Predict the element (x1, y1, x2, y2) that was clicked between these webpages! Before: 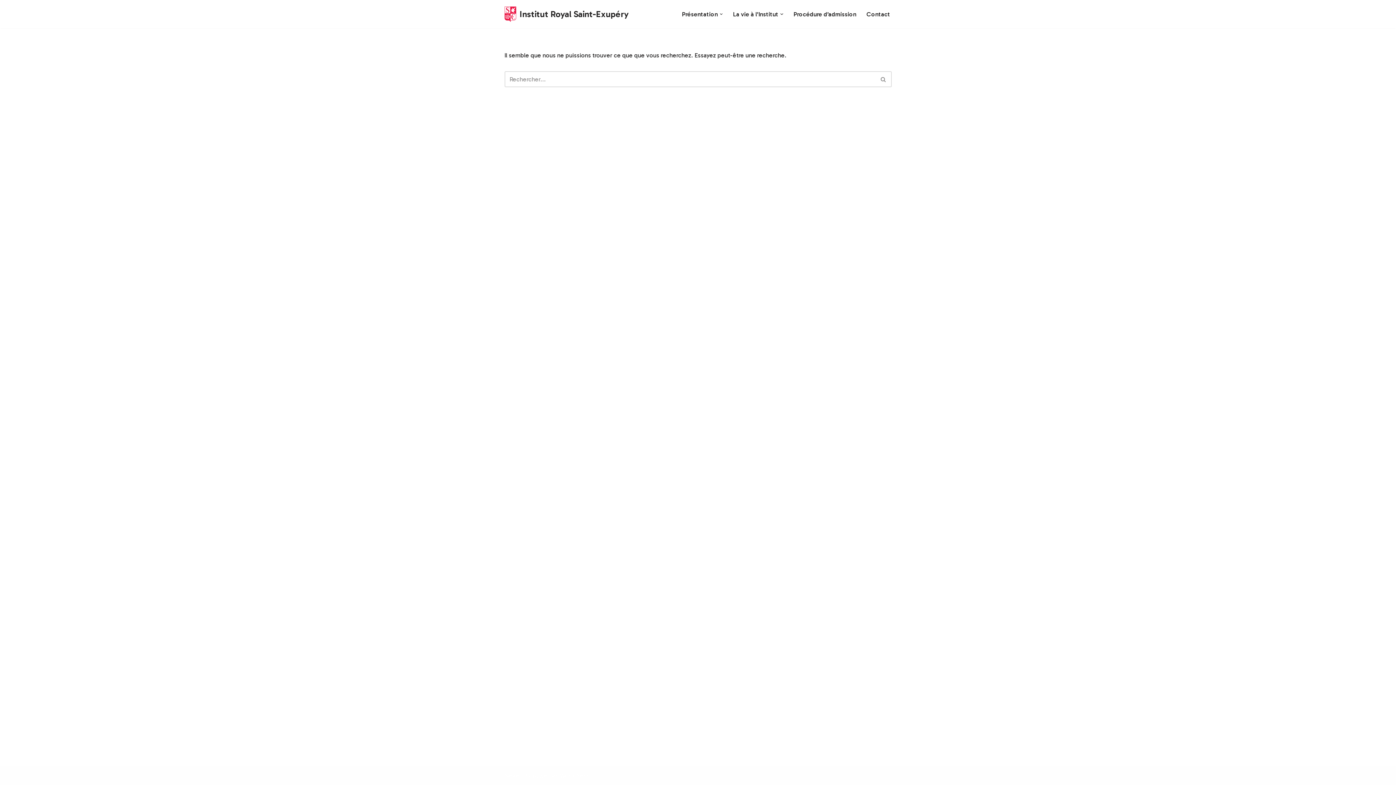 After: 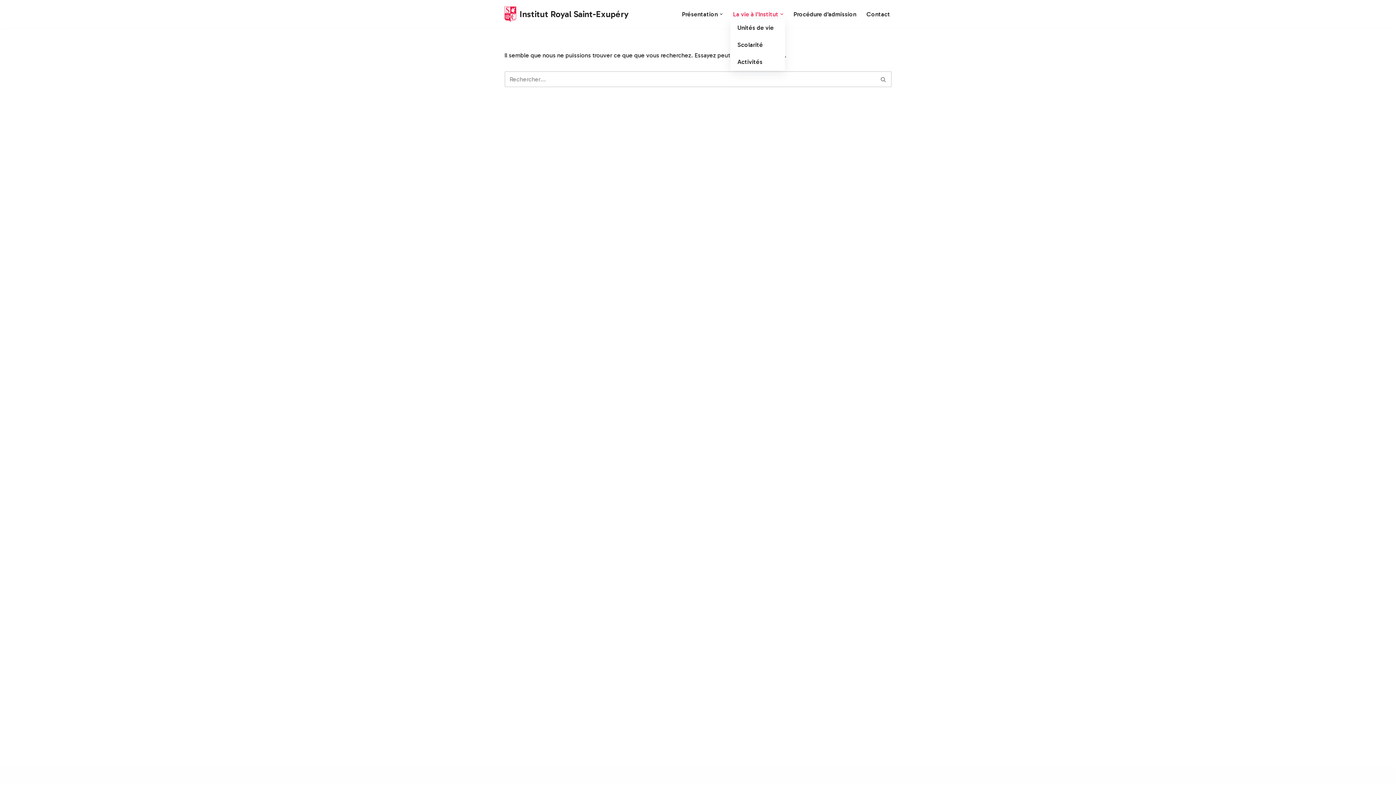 Action: label: La vie à l’Institut bbox: (733, 9, 778, 19)